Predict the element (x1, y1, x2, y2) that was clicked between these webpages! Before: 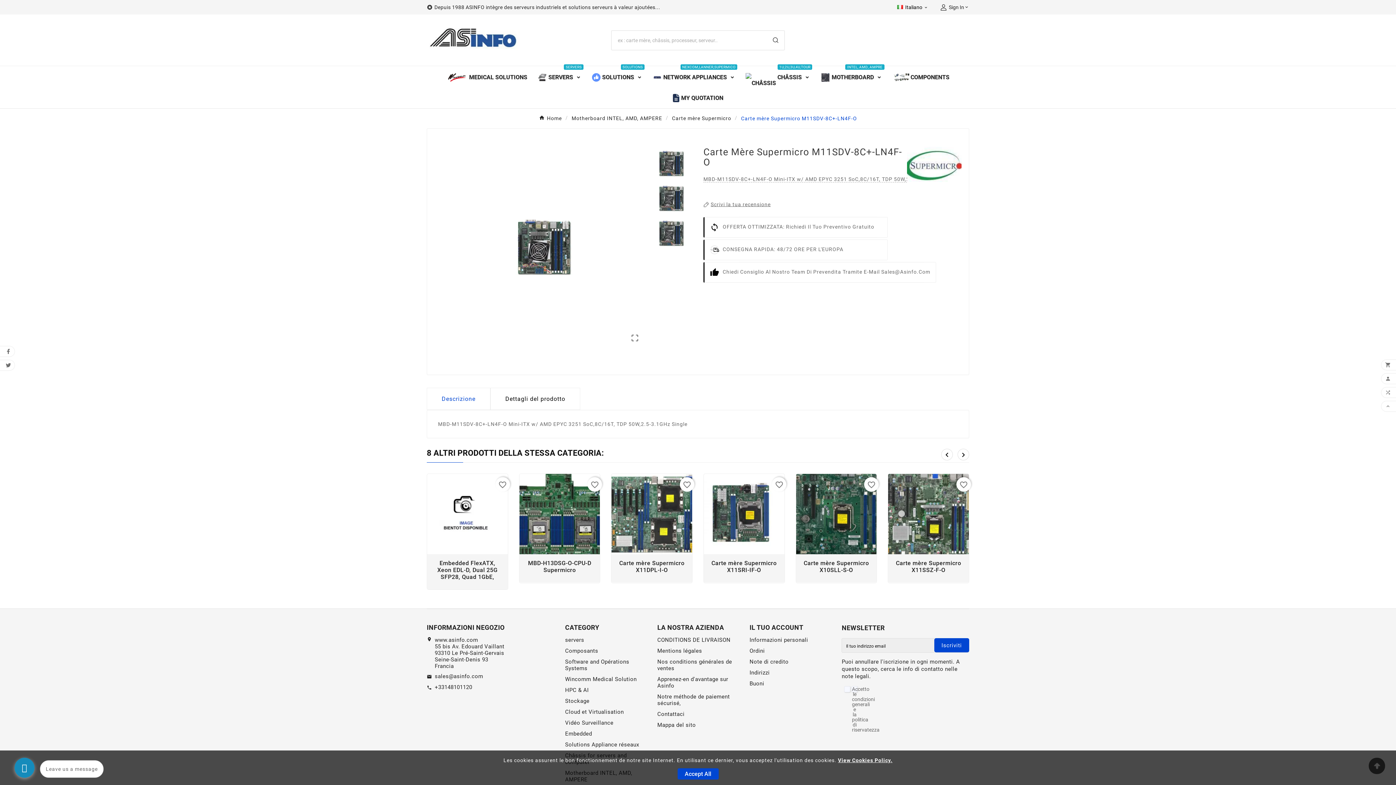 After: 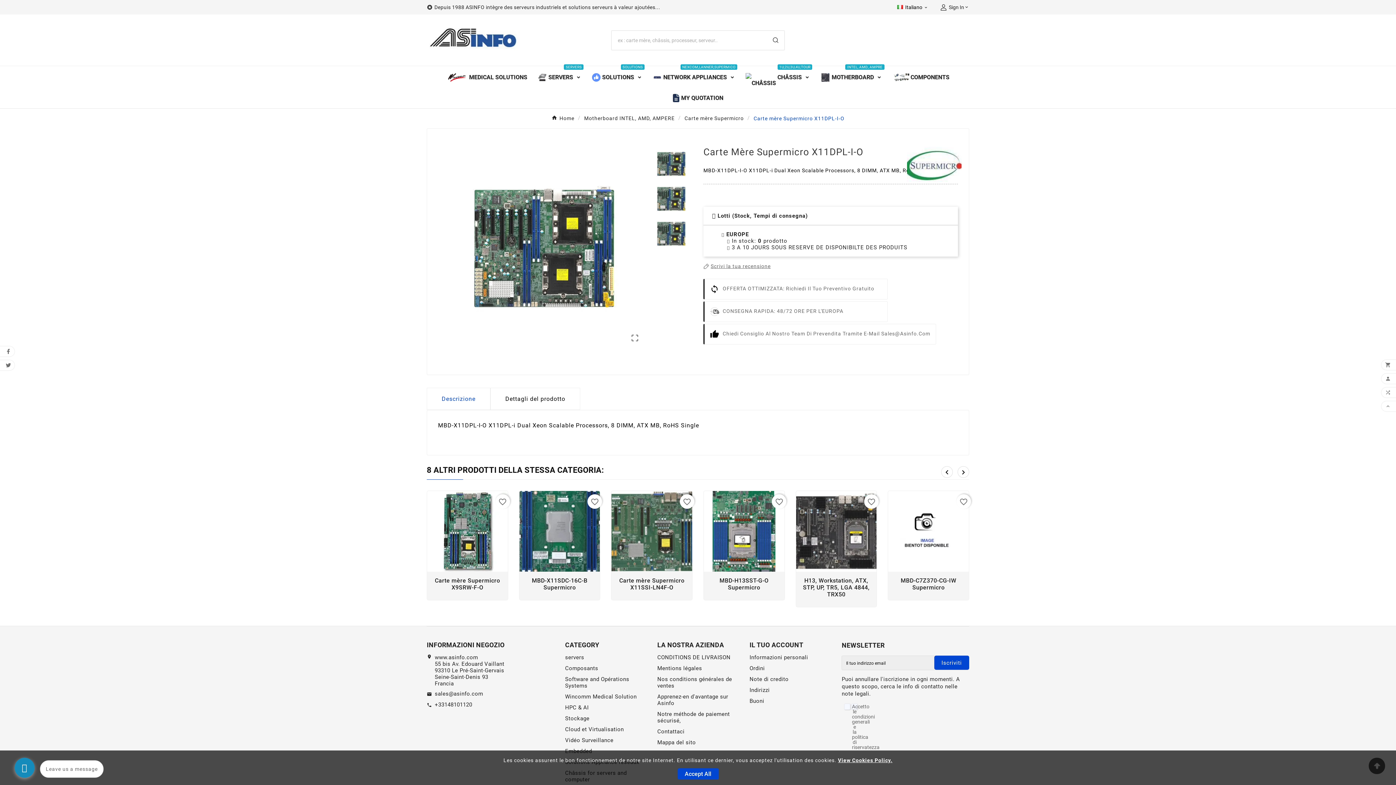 Action: bbox: (617, 560, 686, 573) label: Carte mère Supermicro X11DPL-I-O